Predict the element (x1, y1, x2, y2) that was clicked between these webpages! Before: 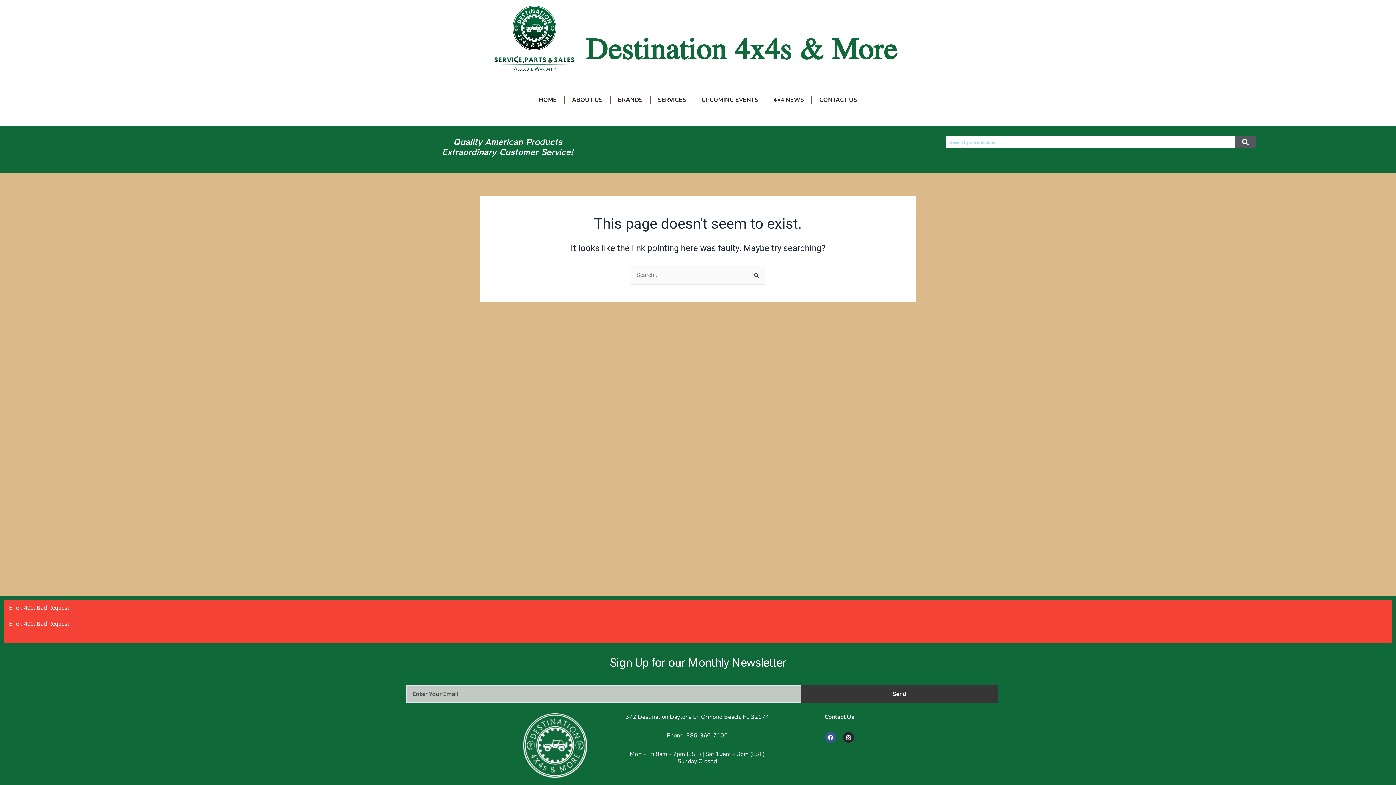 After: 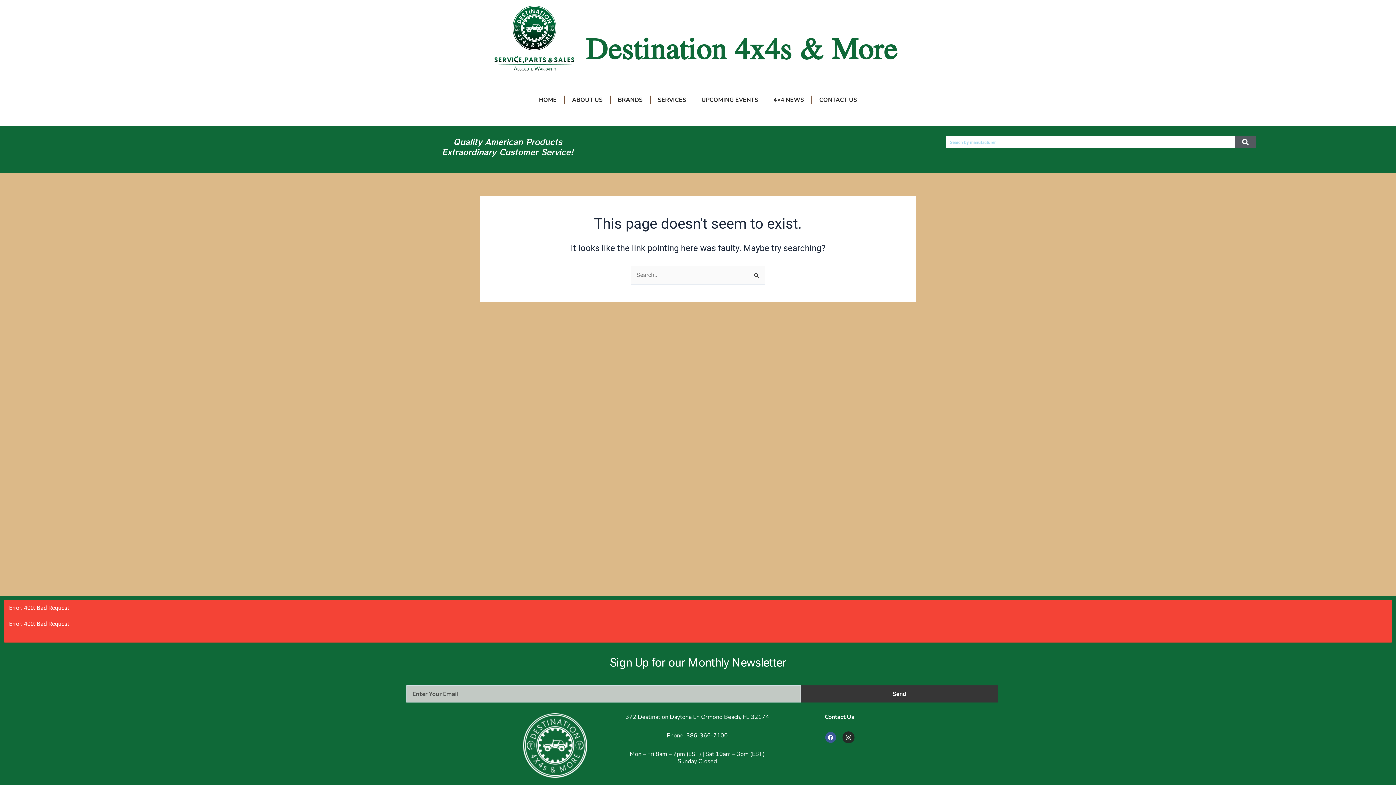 Action: label: Instagram bbox: (843, 732, 854, 743)